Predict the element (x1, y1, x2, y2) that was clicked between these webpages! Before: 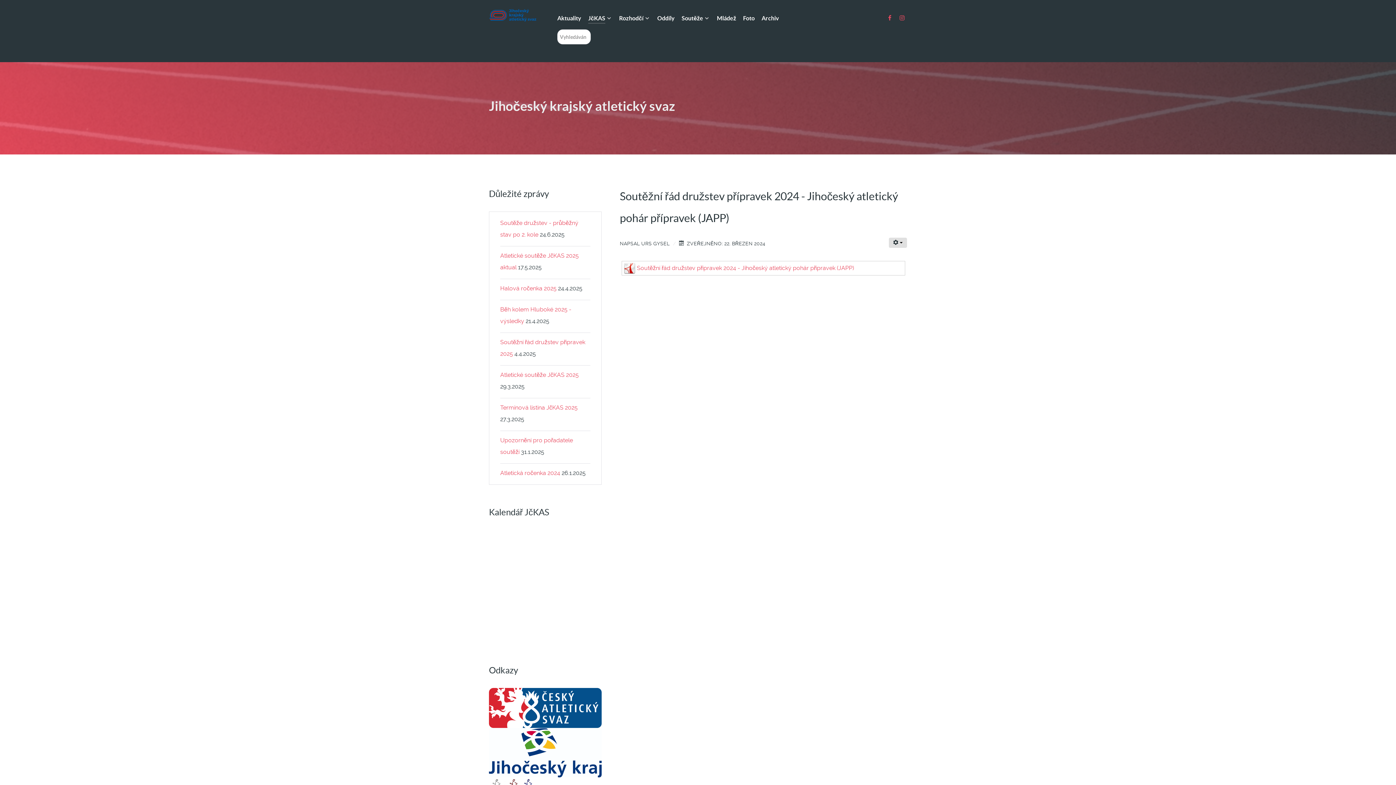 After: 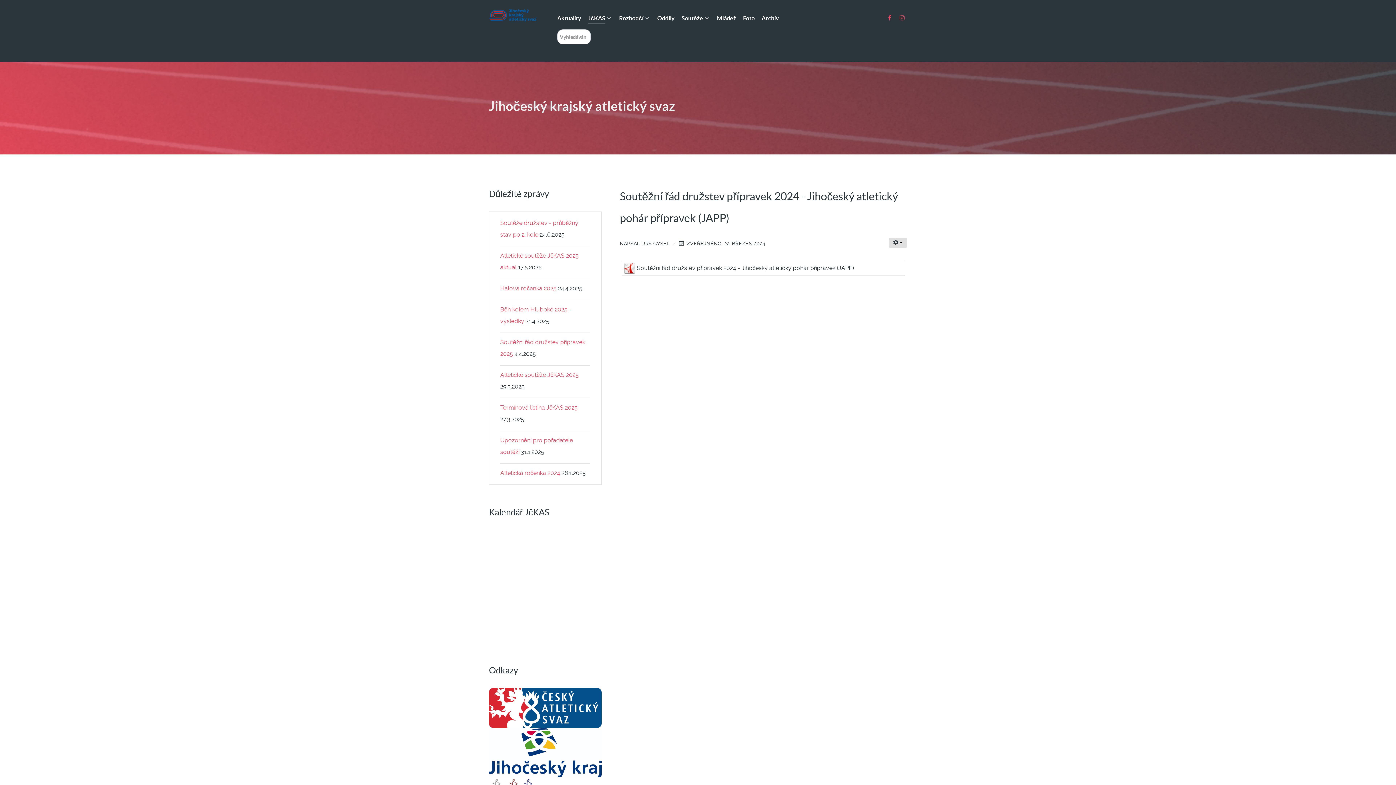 Action: bbox: (637, 264, 854, 271) label: Soutěžní řád družstev přípravek 2024 - Jihočeský atletický pohár přípravek (JAPP)